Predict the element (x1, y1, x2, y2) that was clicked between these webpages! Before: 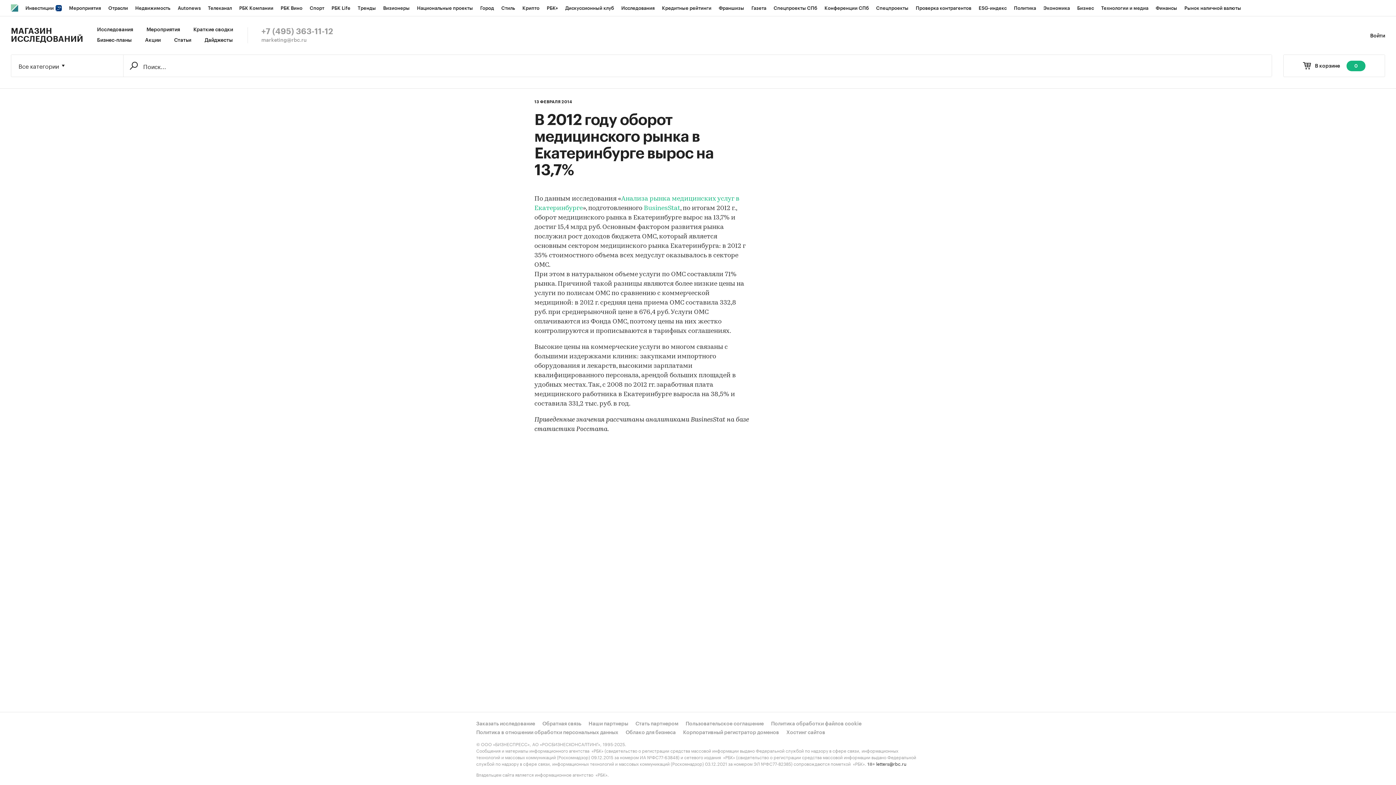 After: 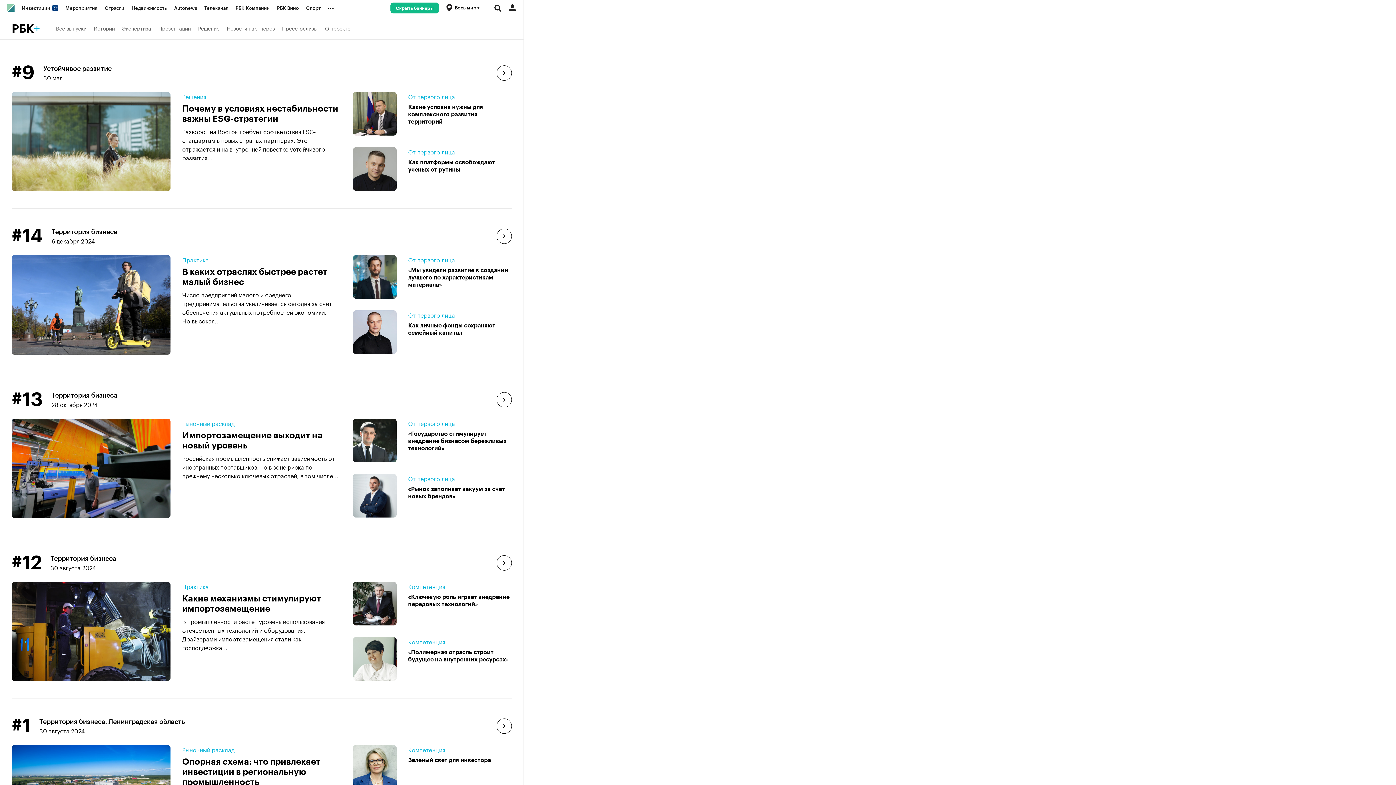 Action: bbox: (543, 0, 561, 16) label: РБК+